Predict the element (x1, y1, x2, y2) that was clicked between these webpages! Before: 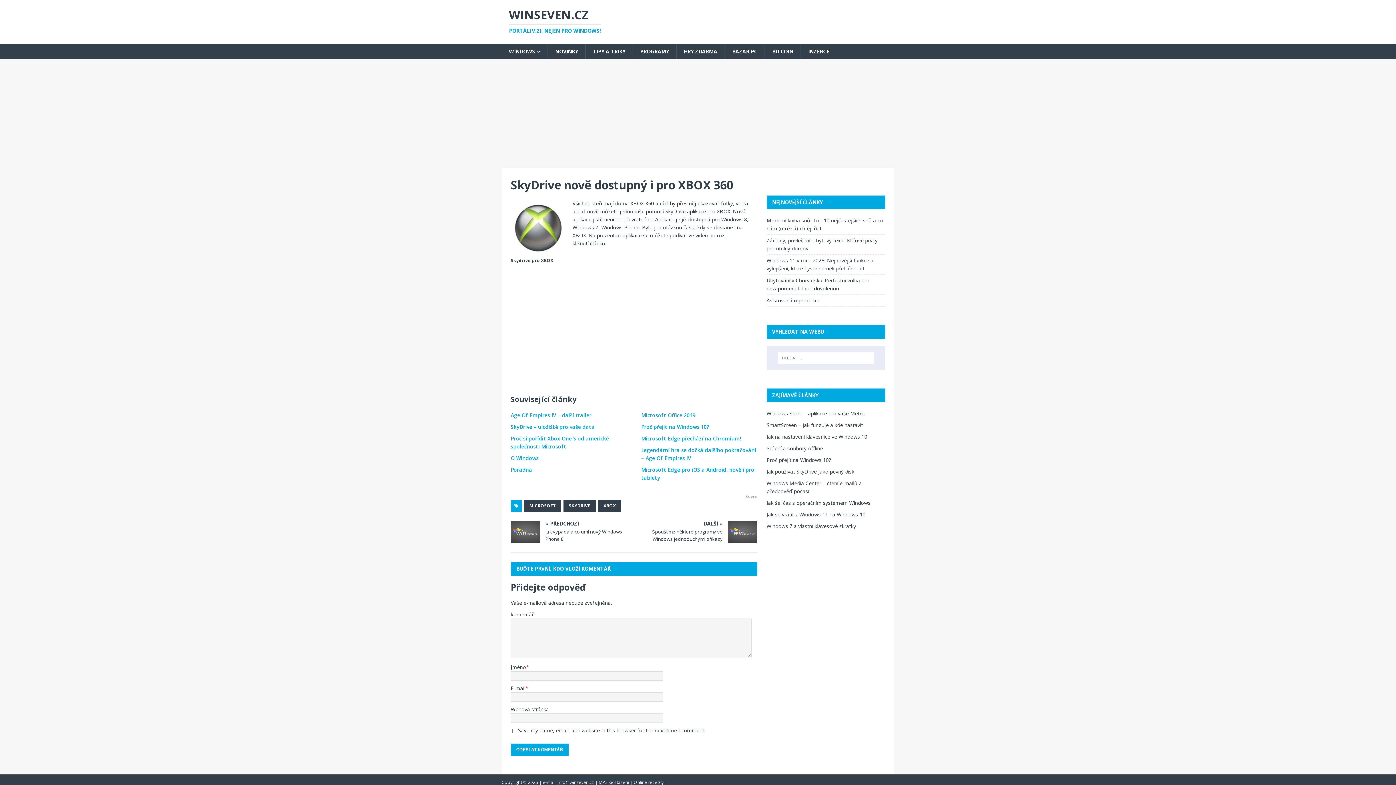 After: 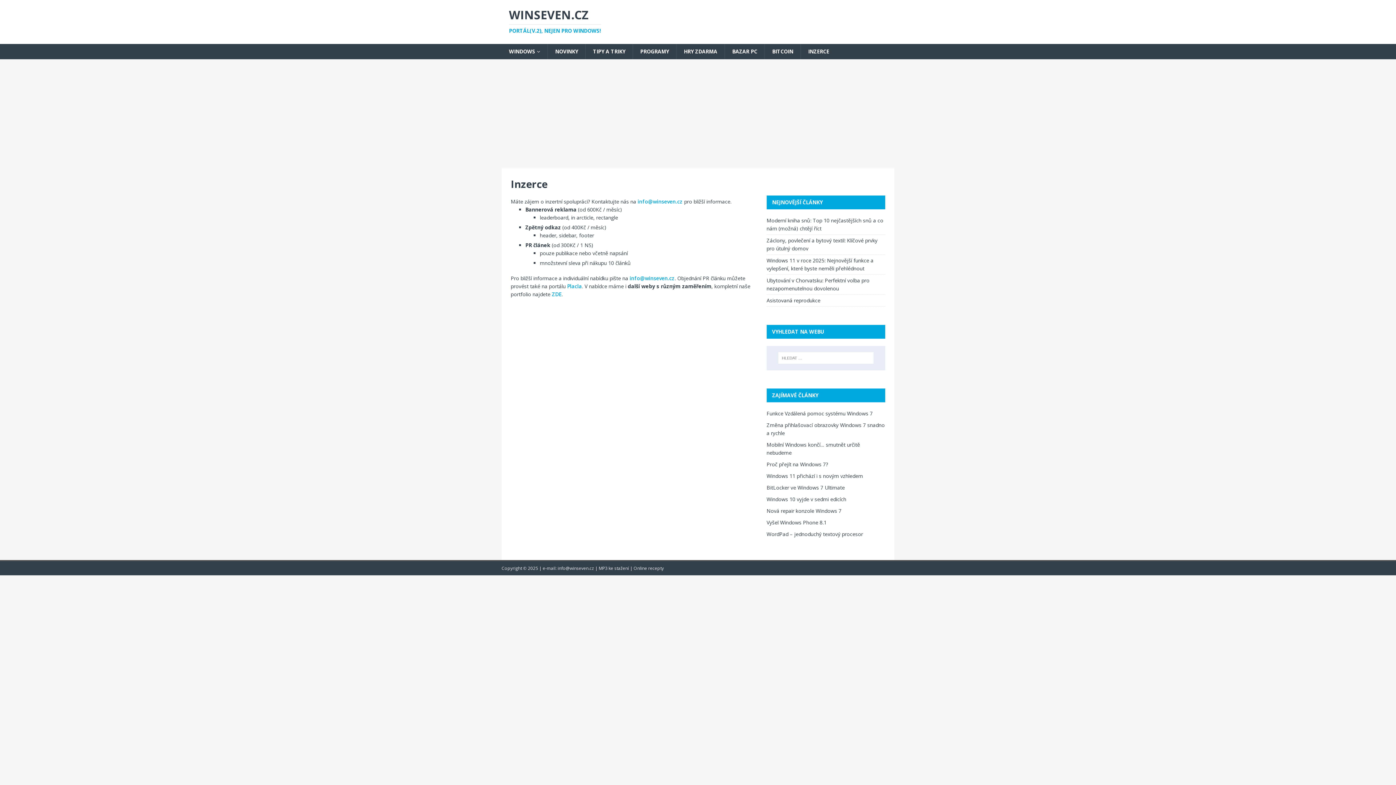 Action: bbox: (800, 44, 836, 59) label: INZERCE